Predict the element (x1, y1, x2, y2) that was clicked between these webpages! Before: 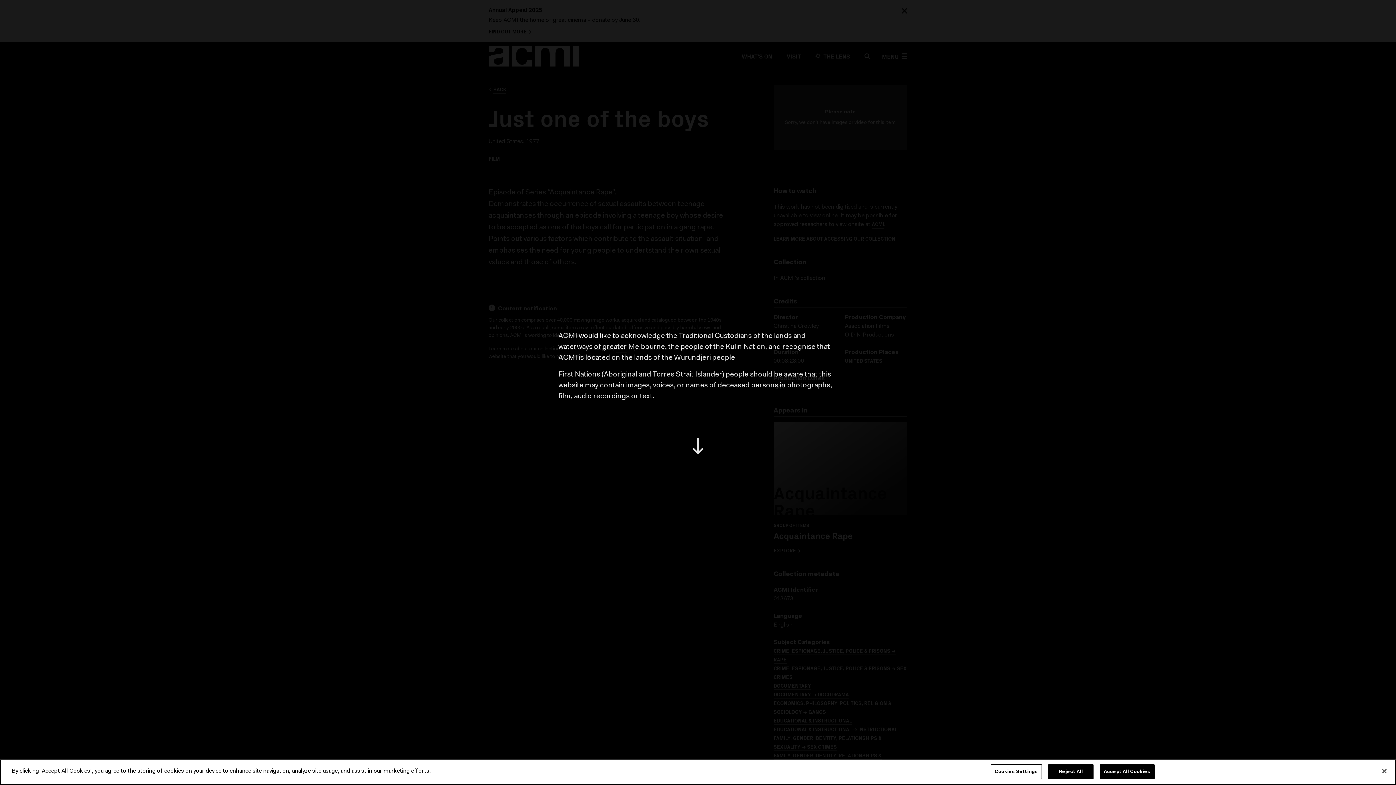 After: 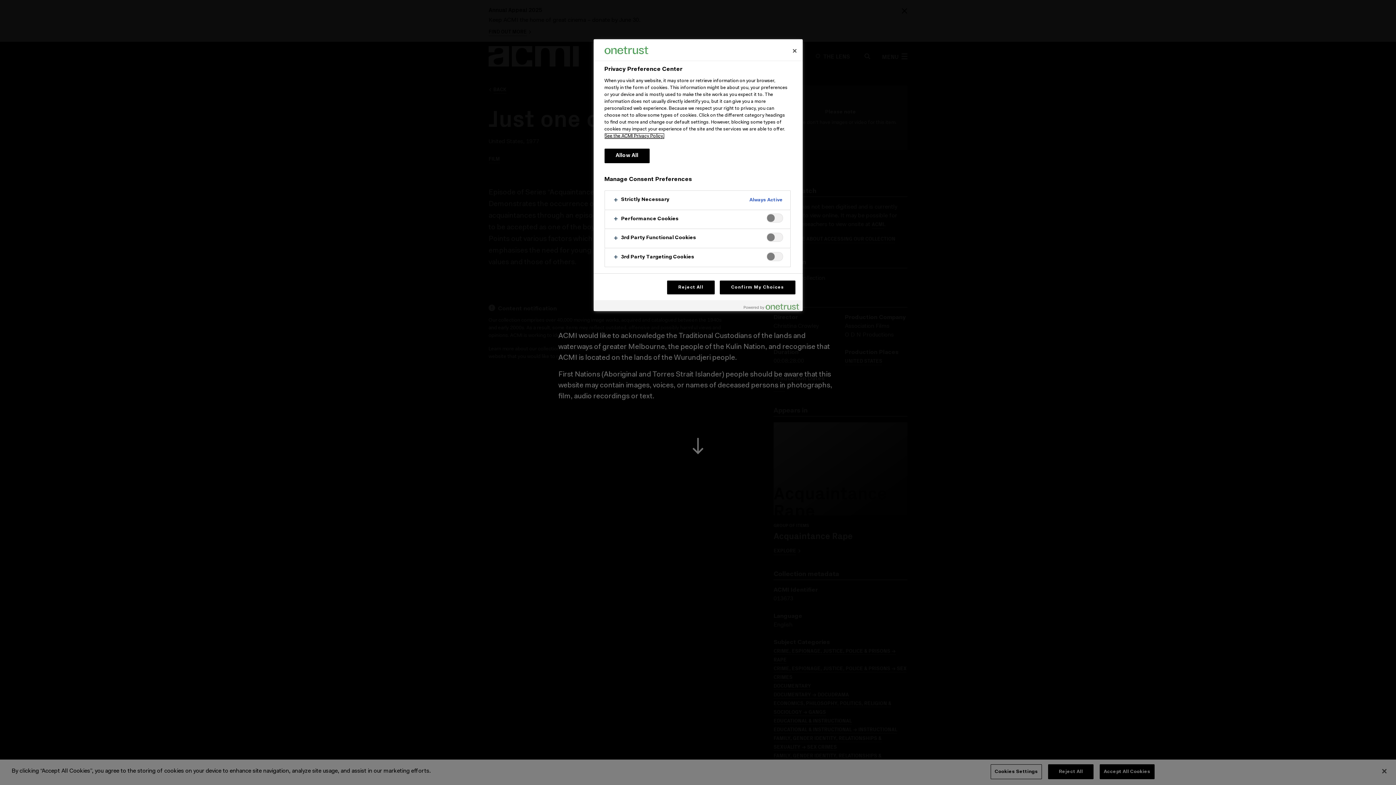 Action: label: Cookies Settings bbox: (990, 764, 1042, 779)